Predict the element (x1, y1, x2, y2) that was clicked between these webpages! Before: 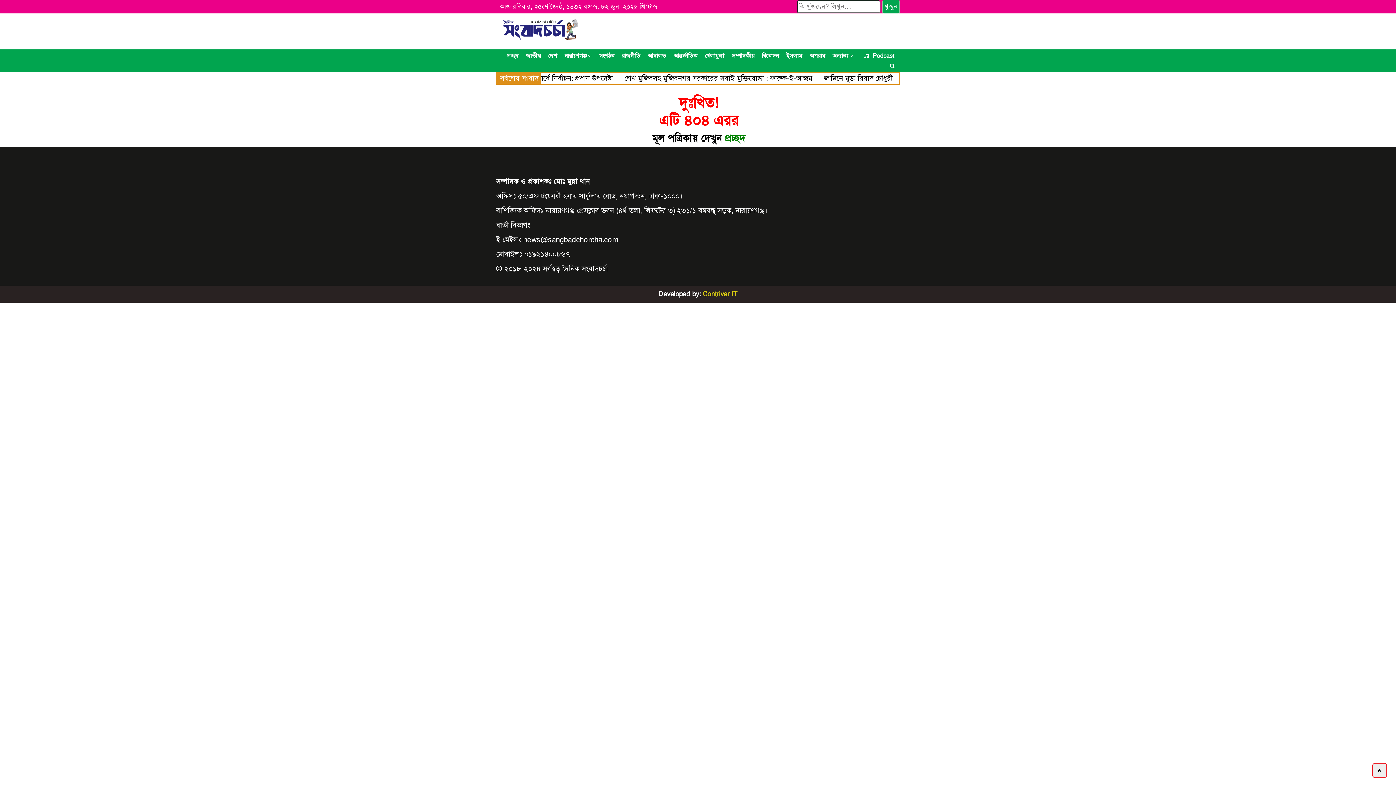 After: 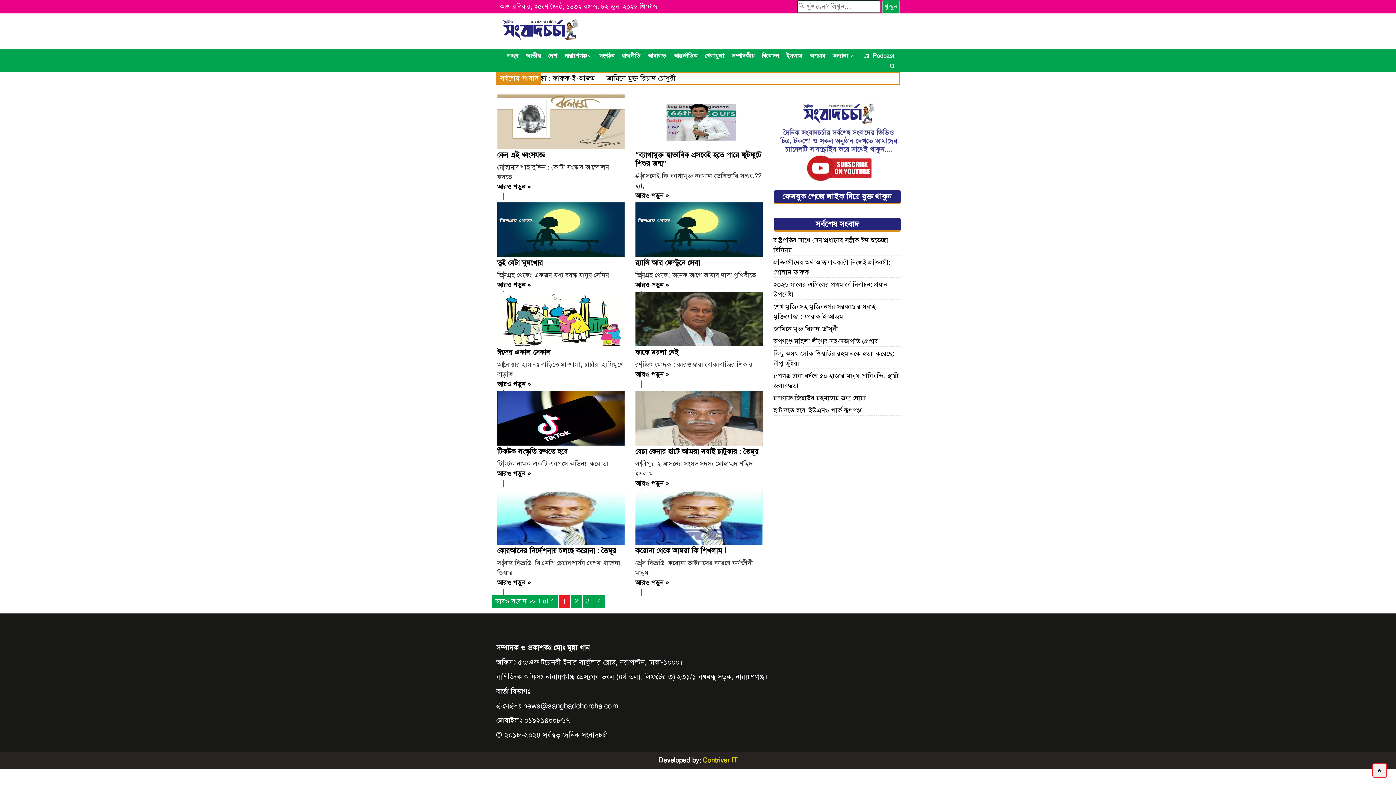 Action: bbox: (726, 51, 759, 60) label: সম্পাদকীয়